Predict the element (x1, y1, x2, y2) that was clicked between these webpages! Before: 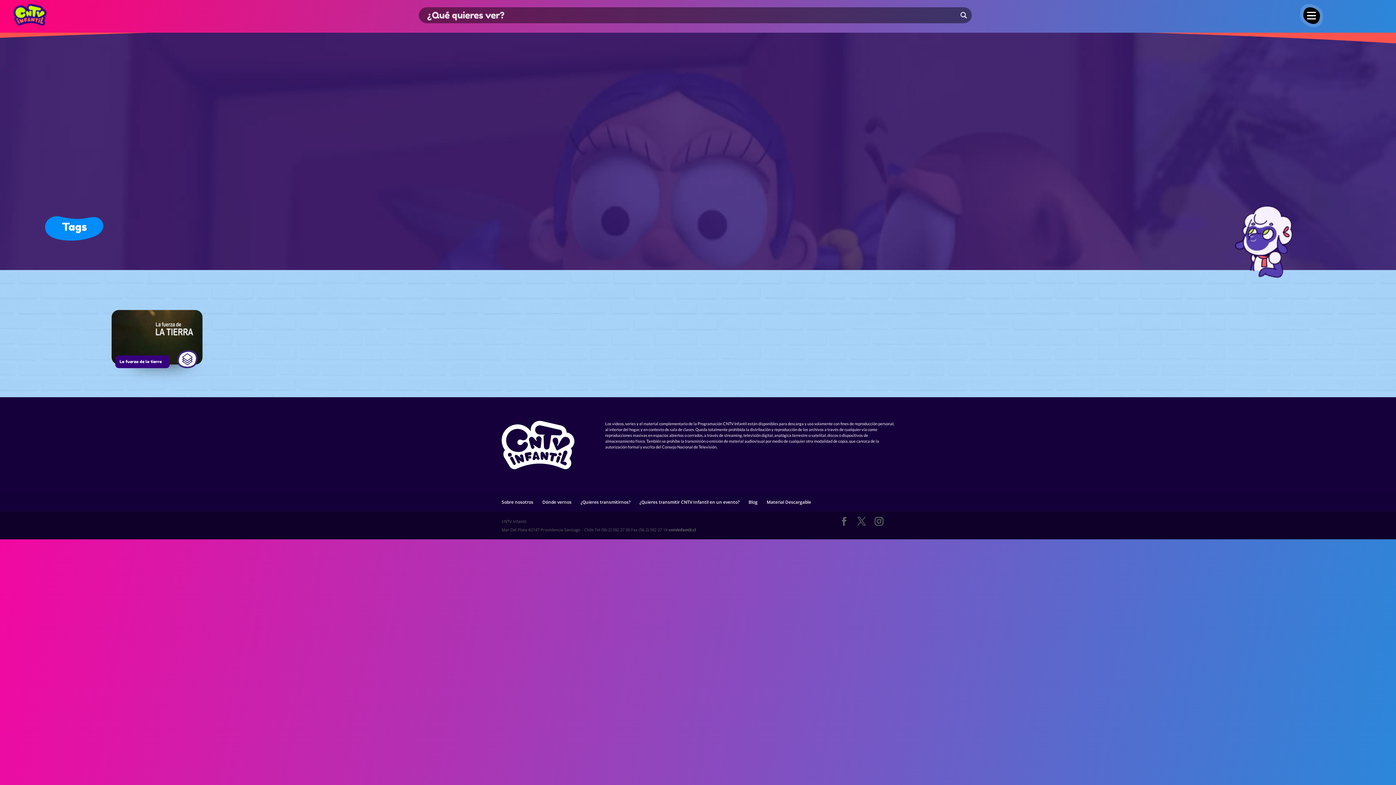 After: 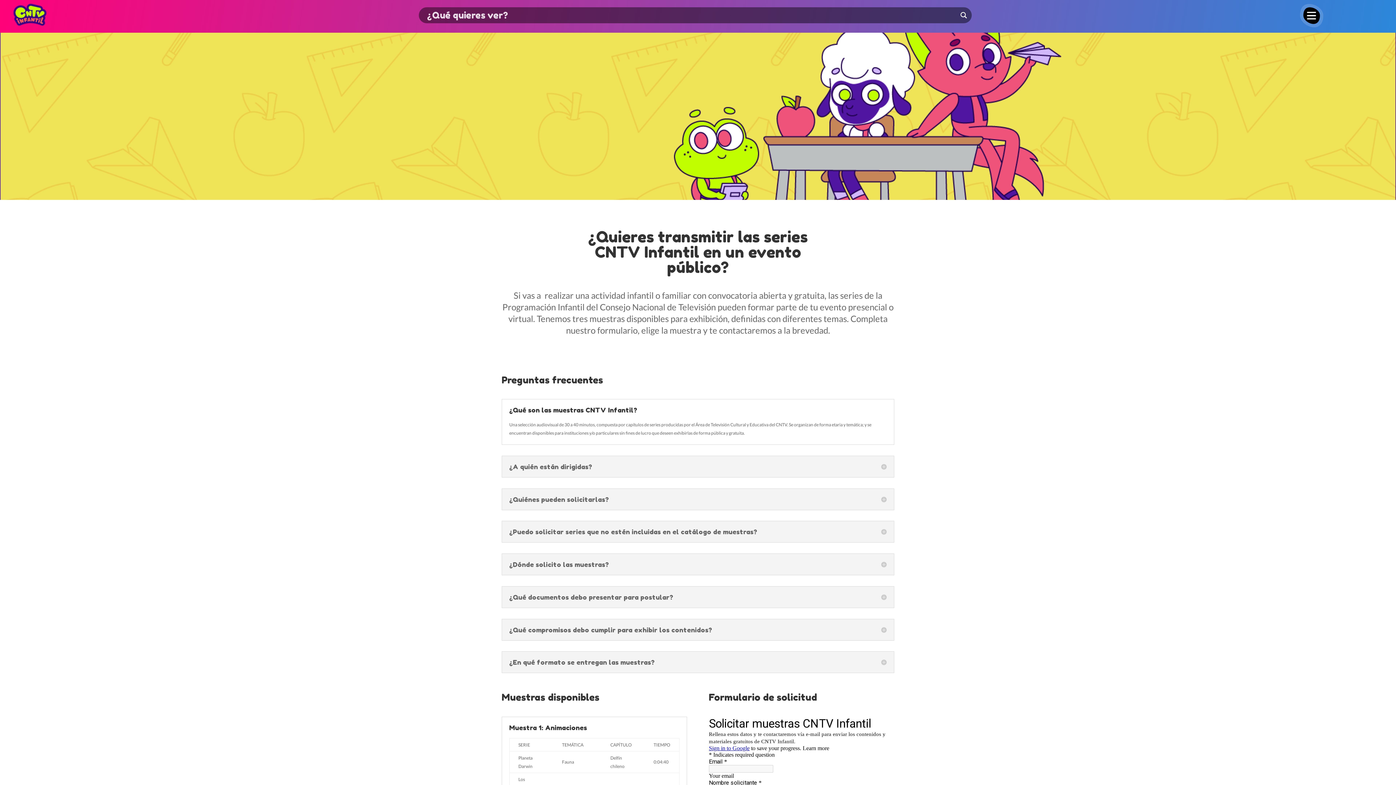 Action: bbox: (639, 499, 739, 505) label: ¿Quieres transmitir CNTV Infantil en un evento?